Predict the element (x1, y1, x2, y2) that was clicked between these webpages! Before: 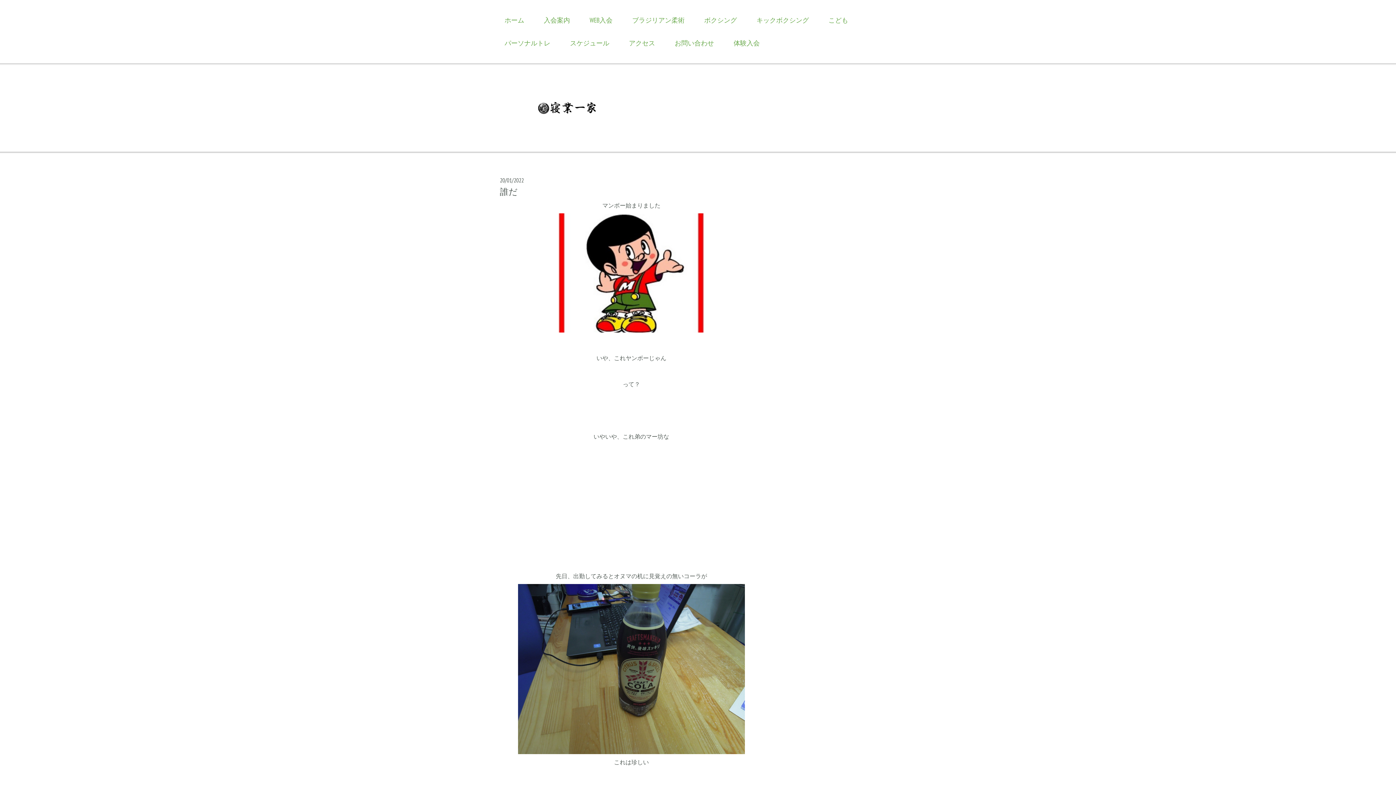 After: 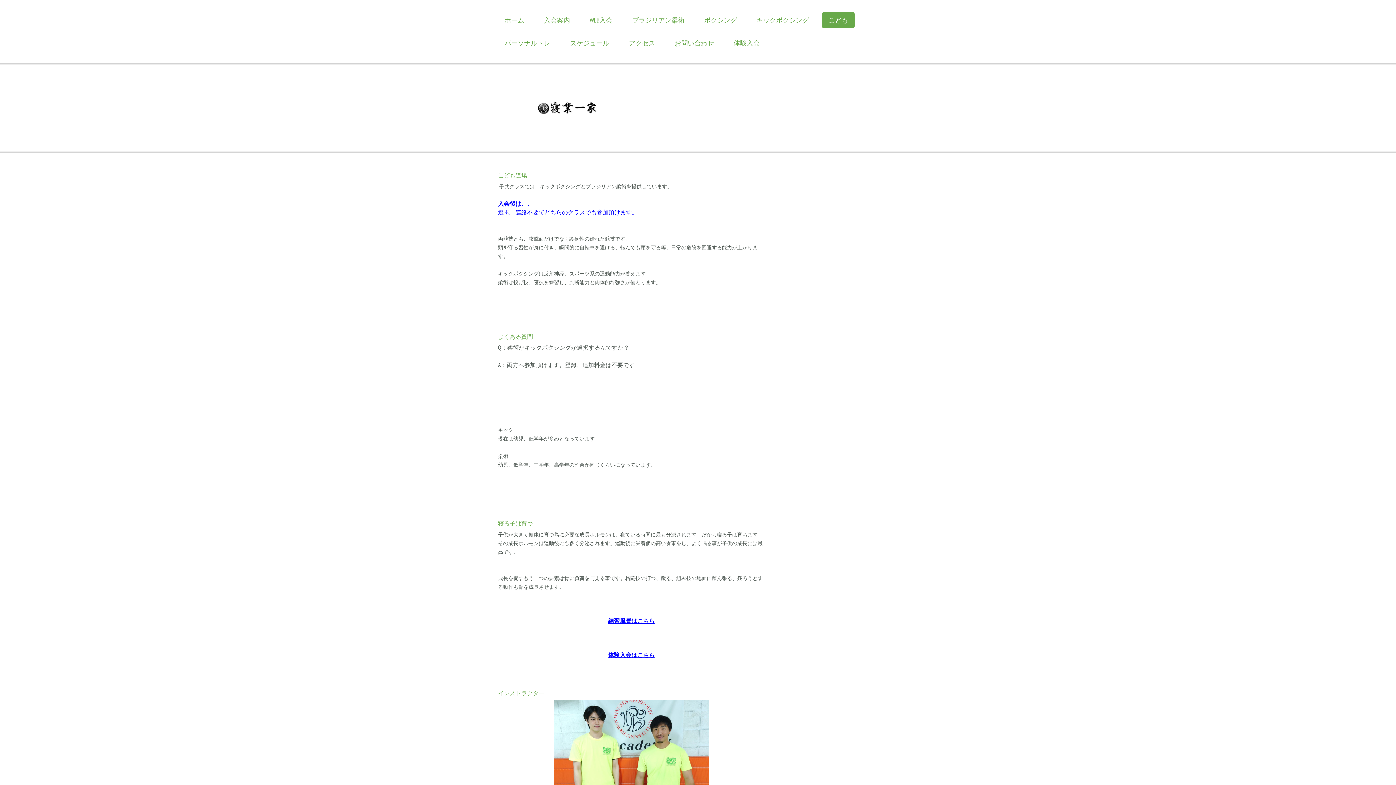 Action: label: こども bbox: (822, 12, 854, 28)